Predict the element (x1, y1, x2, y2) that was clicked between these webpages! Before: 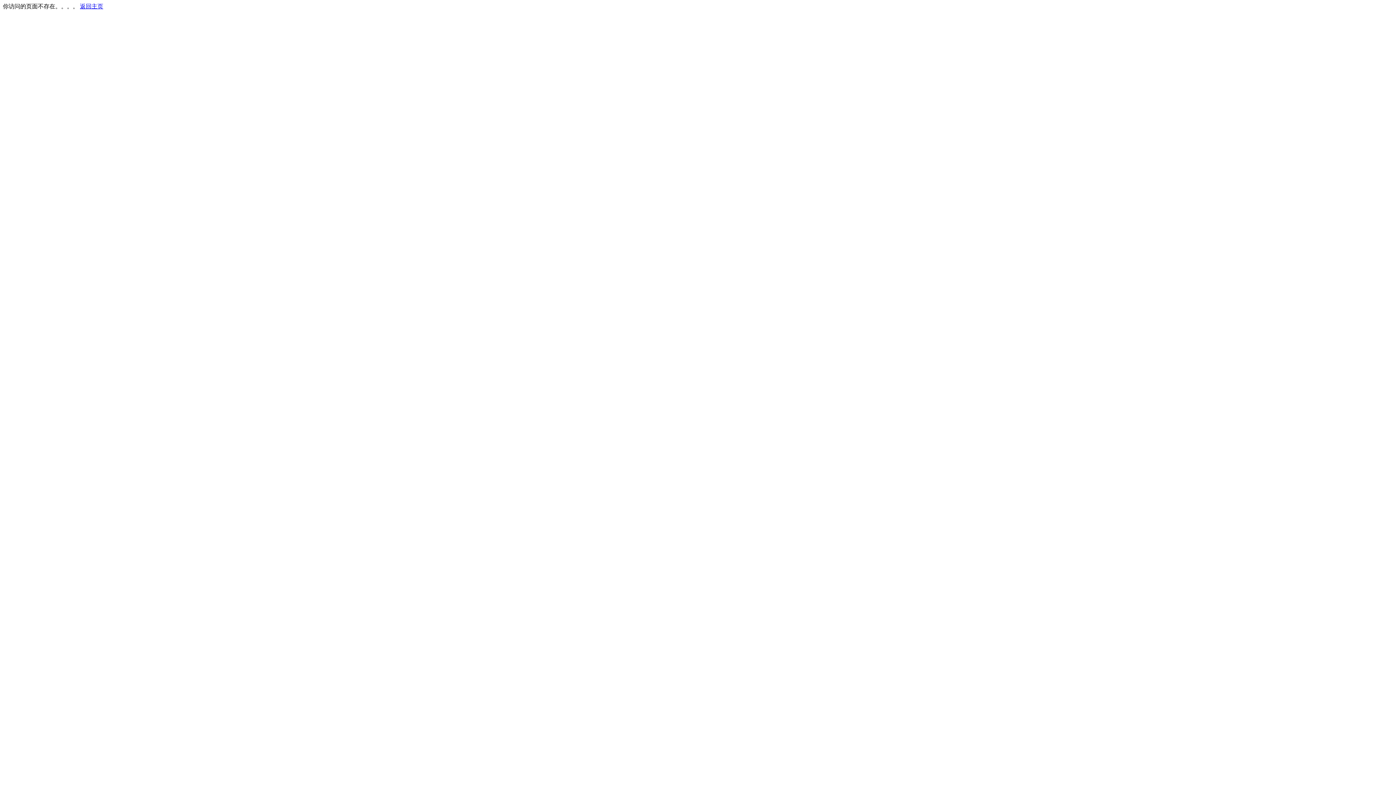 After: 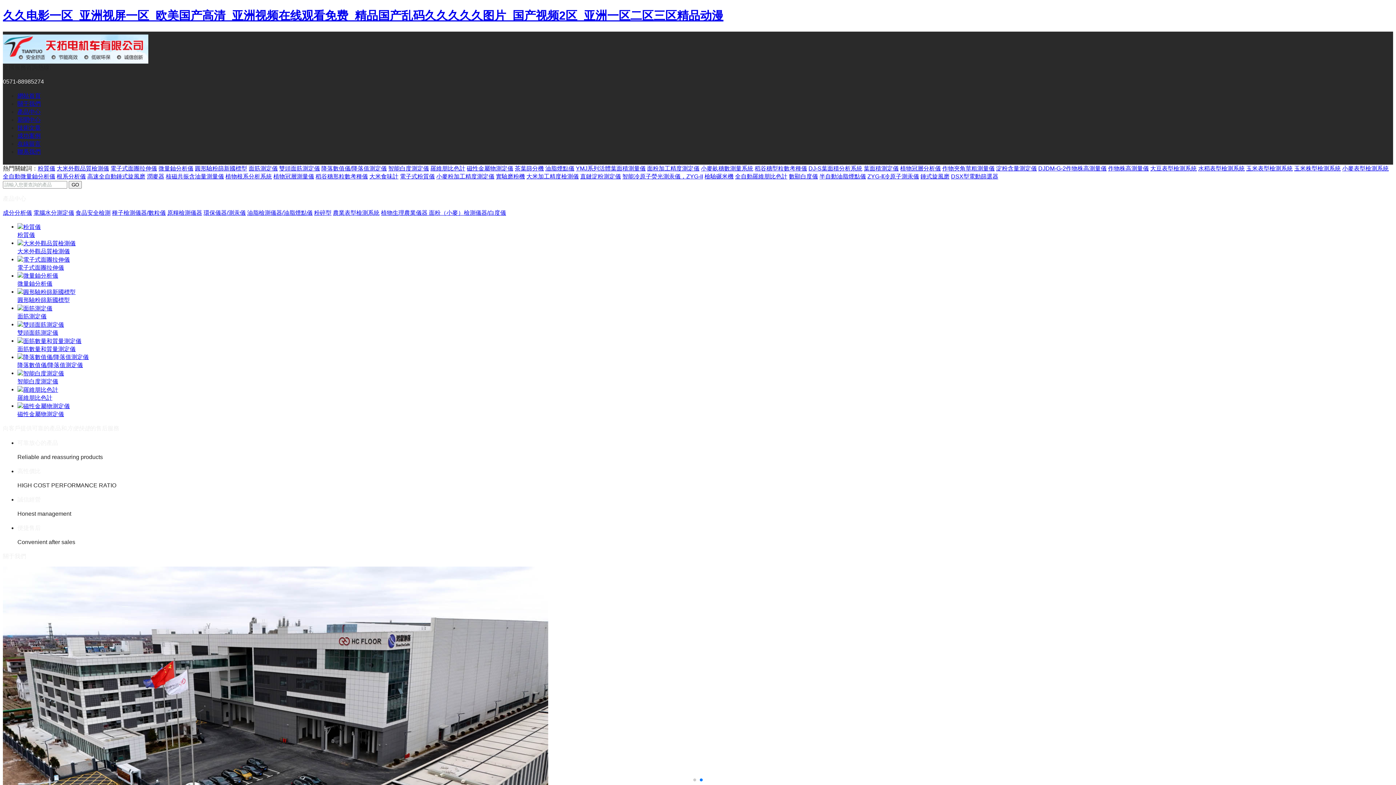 Action: label: 返回主页 bbox: (80, 3, 103, 9)